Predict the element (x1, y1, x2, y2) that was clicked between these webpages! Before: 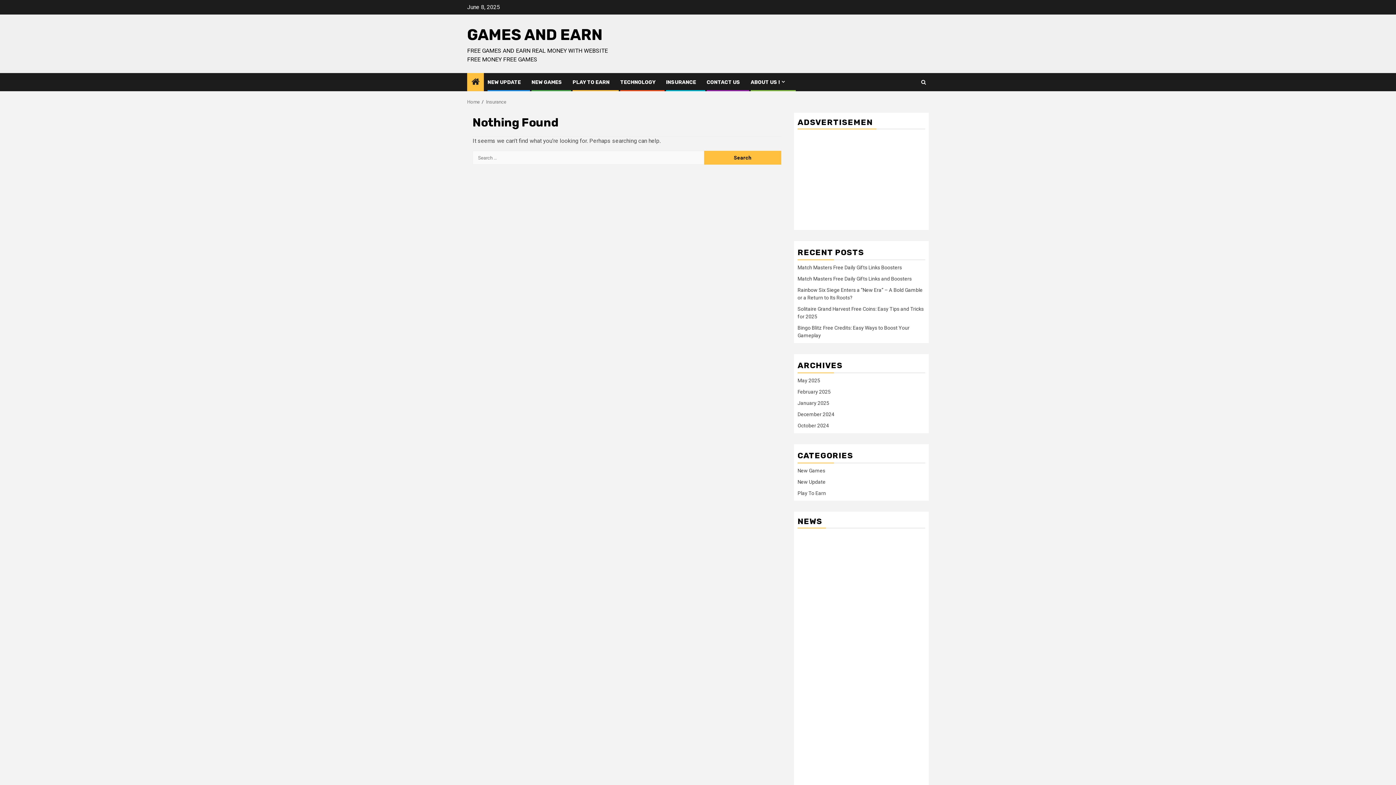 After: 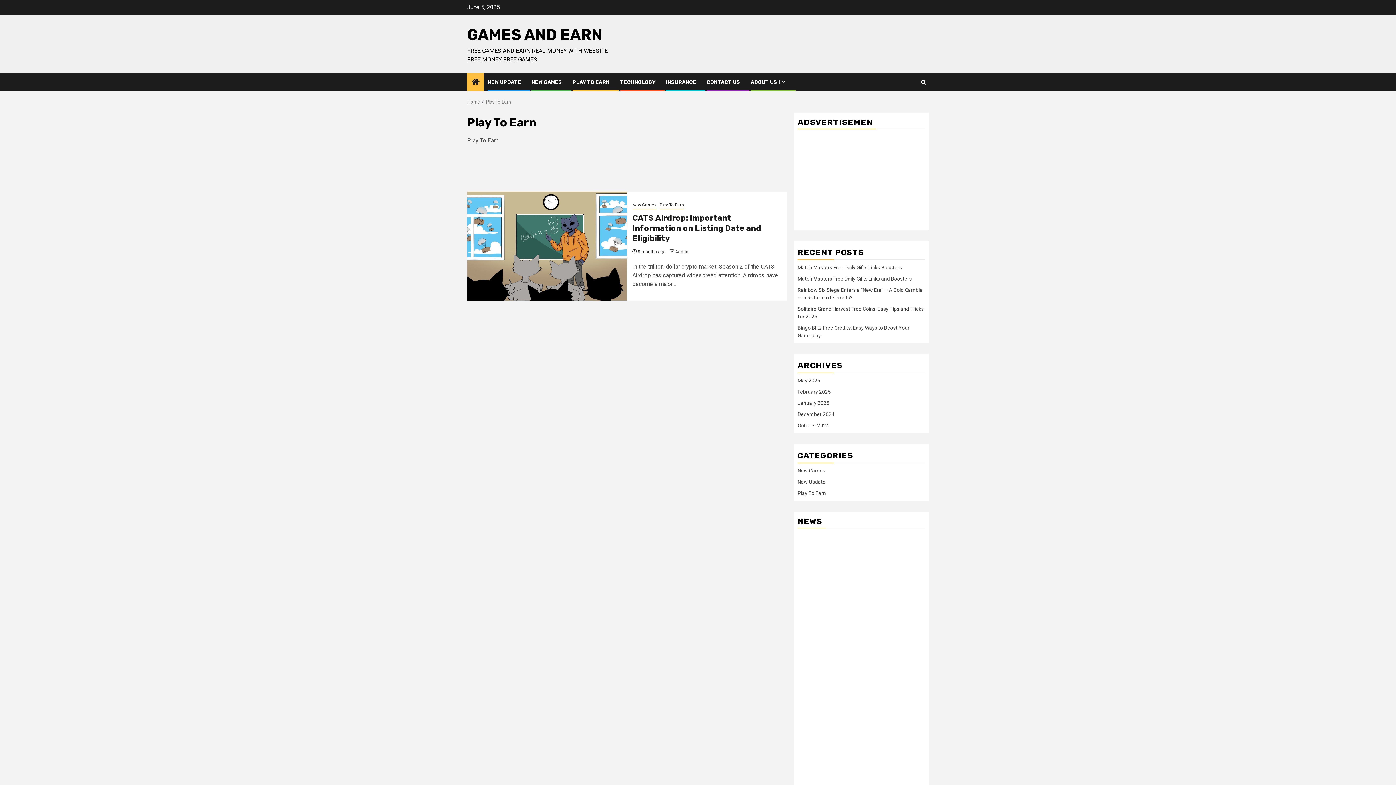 Action: bbox: (797, 490, 826, 496) label: Play To Earn